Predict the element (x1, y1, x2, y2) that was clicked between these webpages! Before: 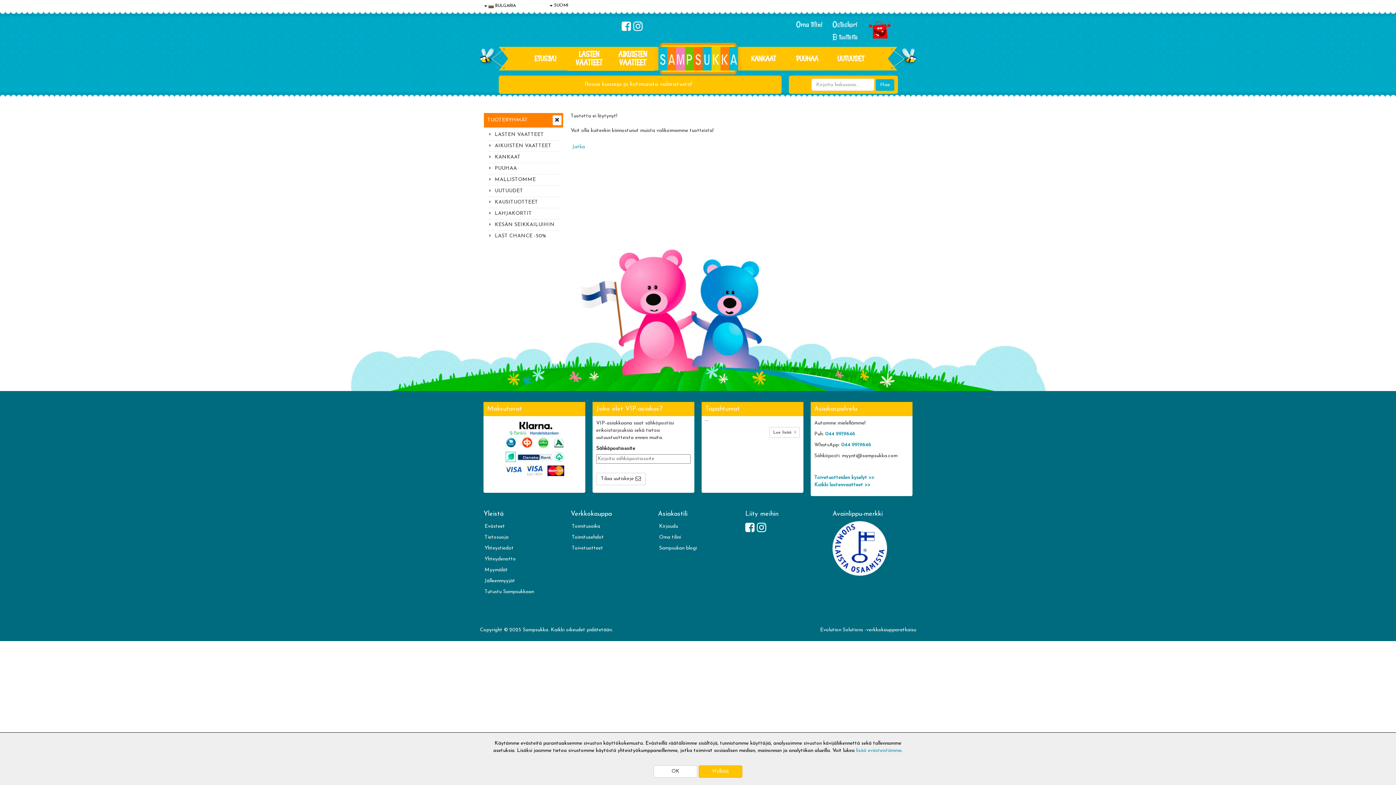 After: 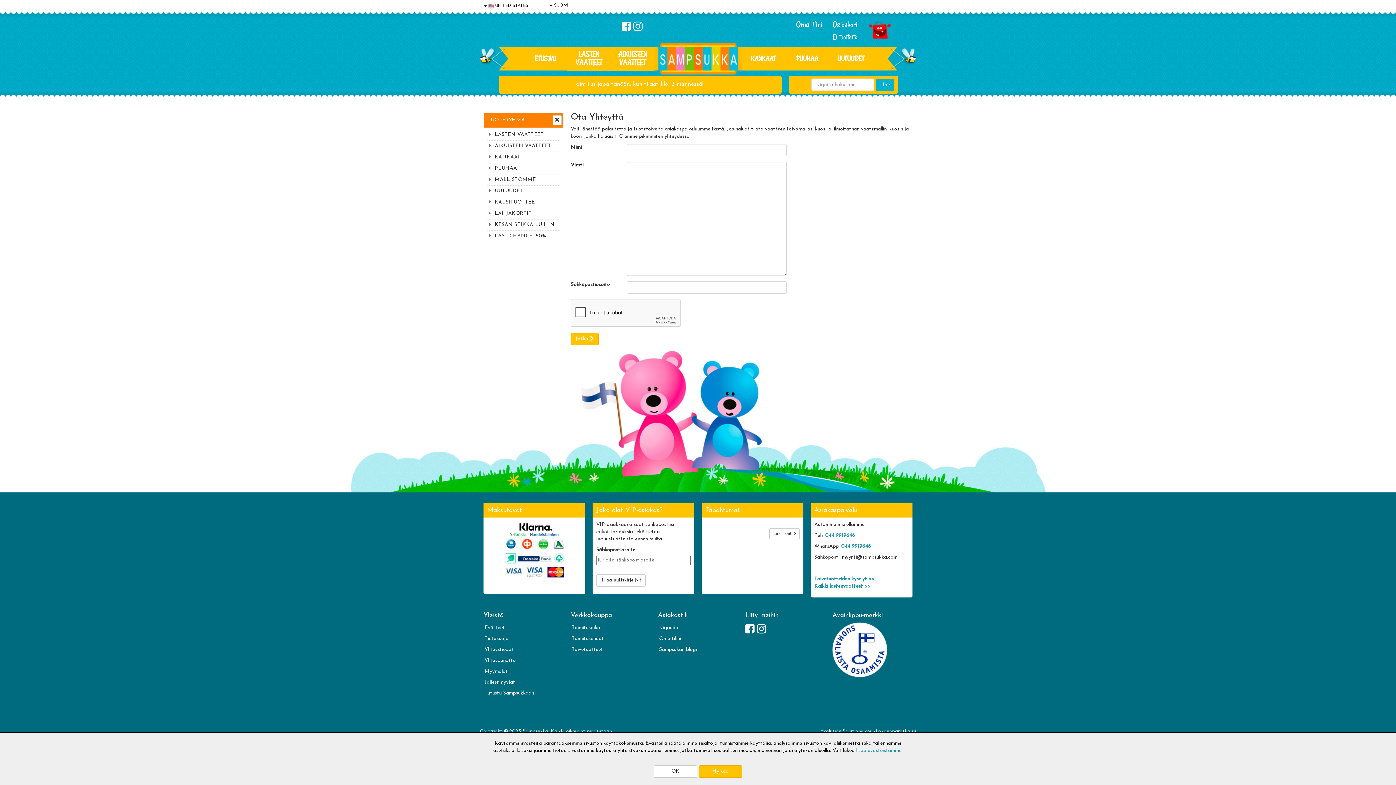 Action: label: Yhteydenotto bbox: (483, 554, 563, 565)